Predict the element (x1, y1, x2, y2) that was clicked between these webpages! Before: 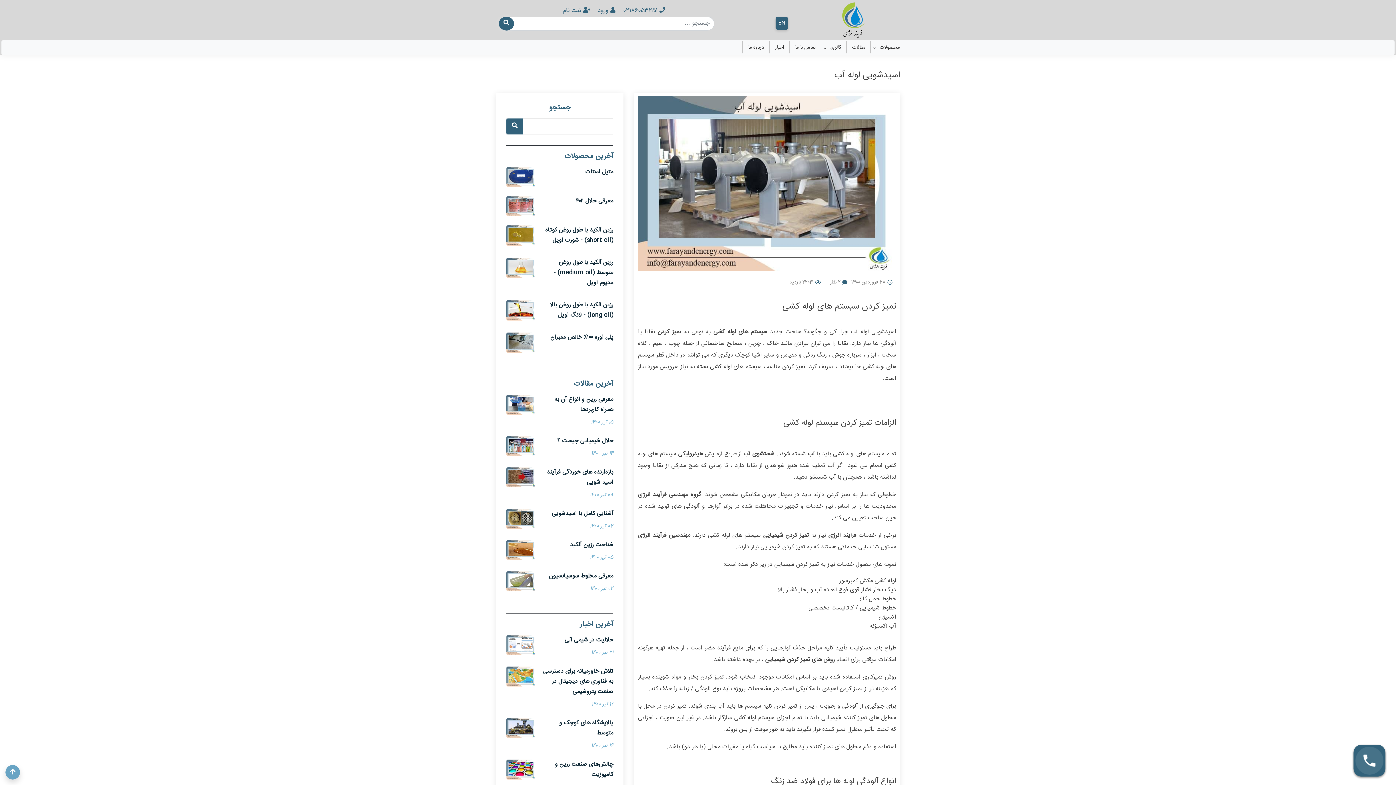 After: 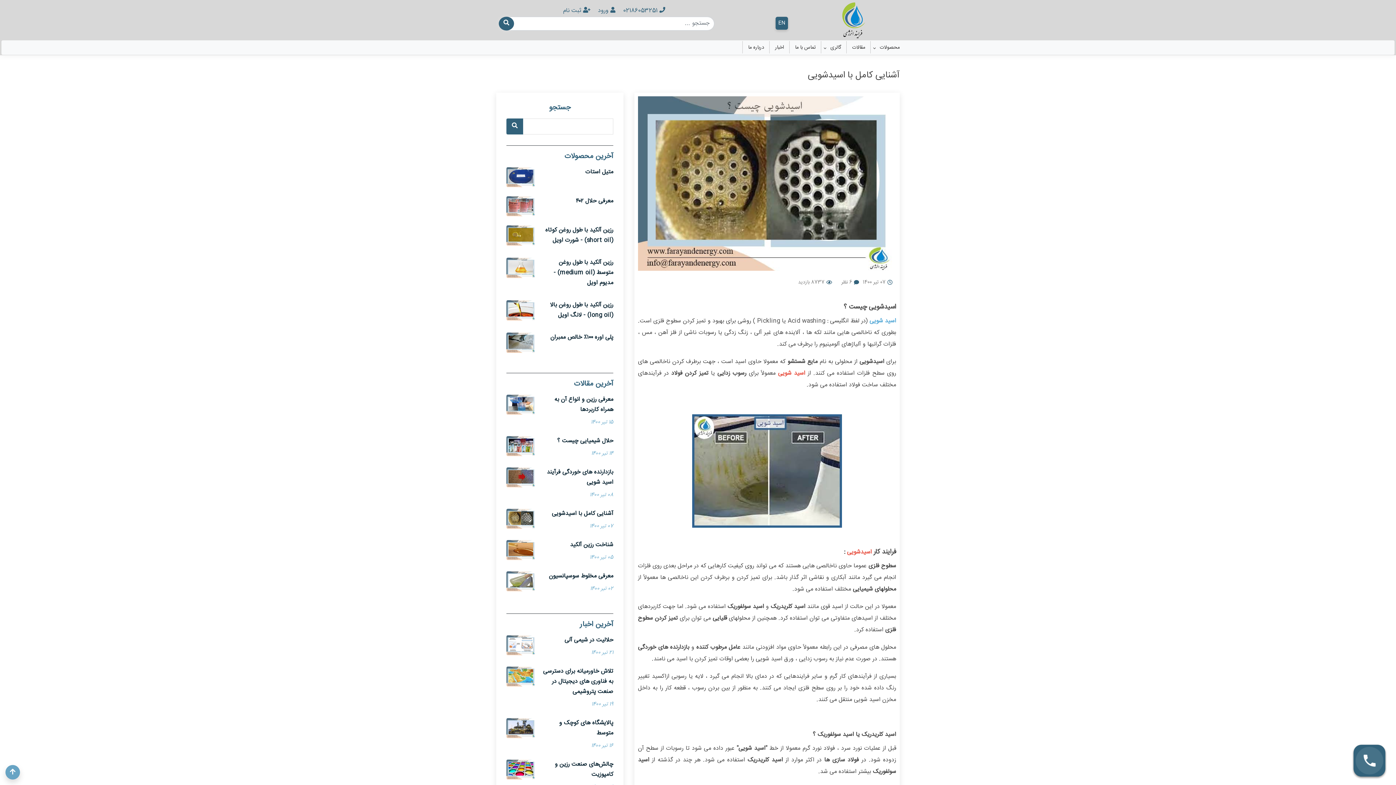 Action: label: آشنایی کامل با اسیدشویی bbox: (552, 508, 613, 518)